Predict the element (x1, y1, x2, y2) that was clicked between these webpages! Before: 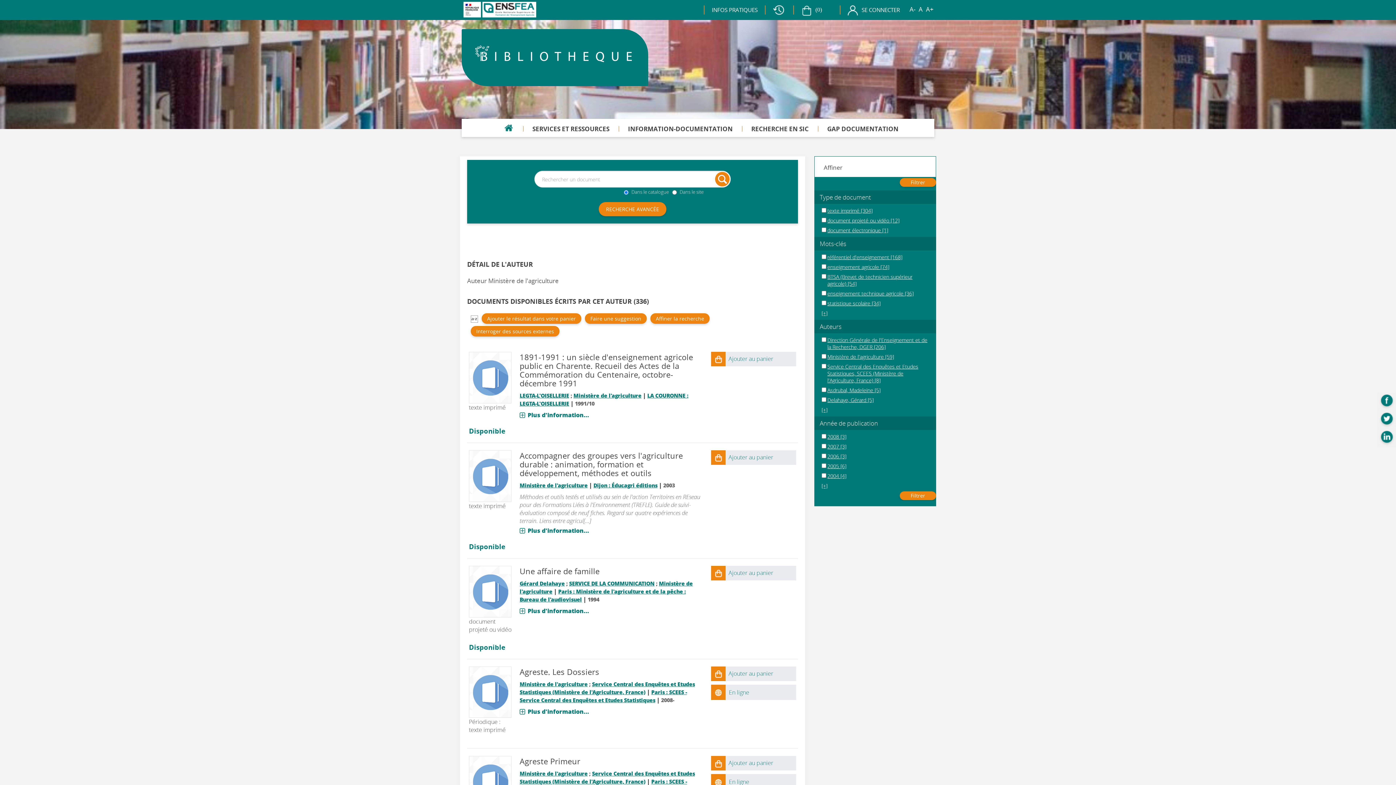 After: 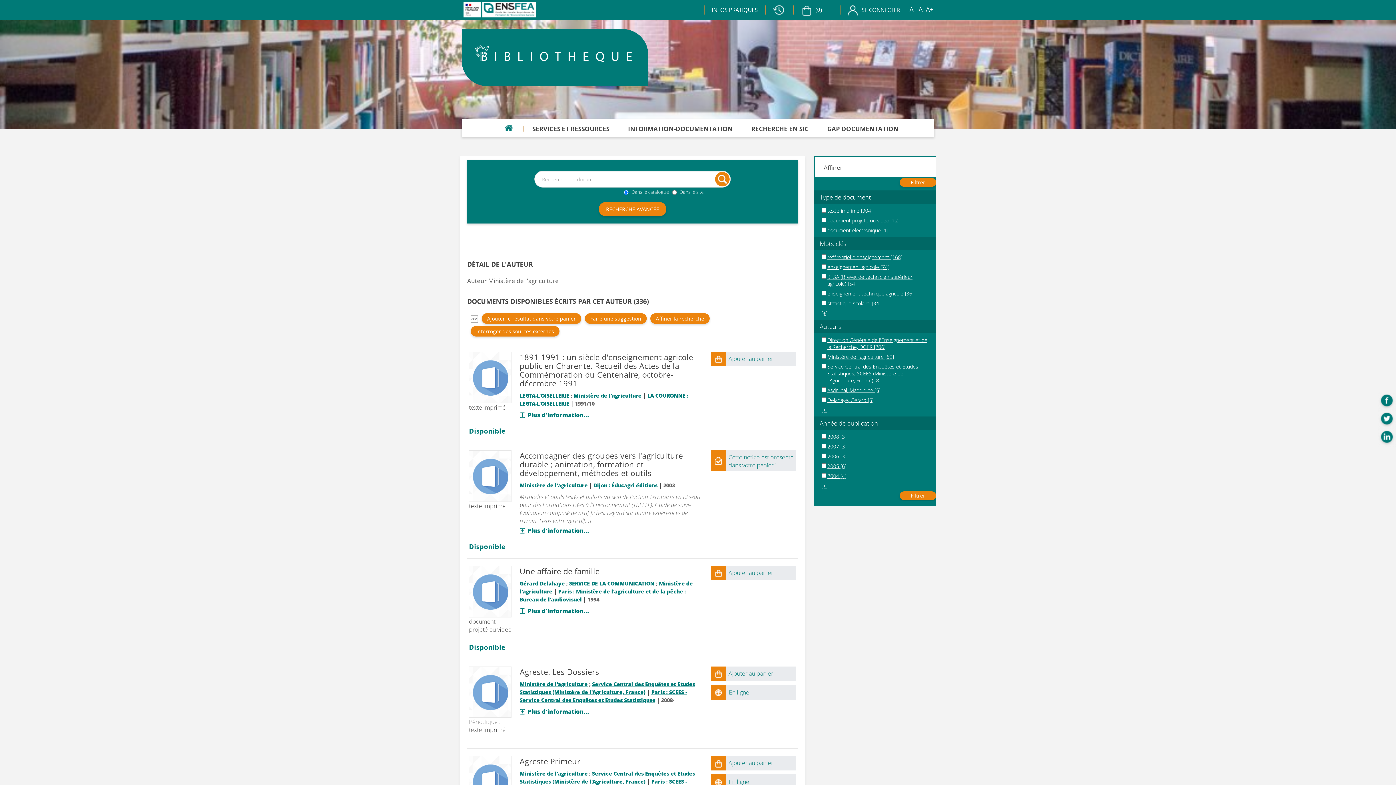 Action: label: Ajouter au panier bbox: (725, 450, 796, 465)